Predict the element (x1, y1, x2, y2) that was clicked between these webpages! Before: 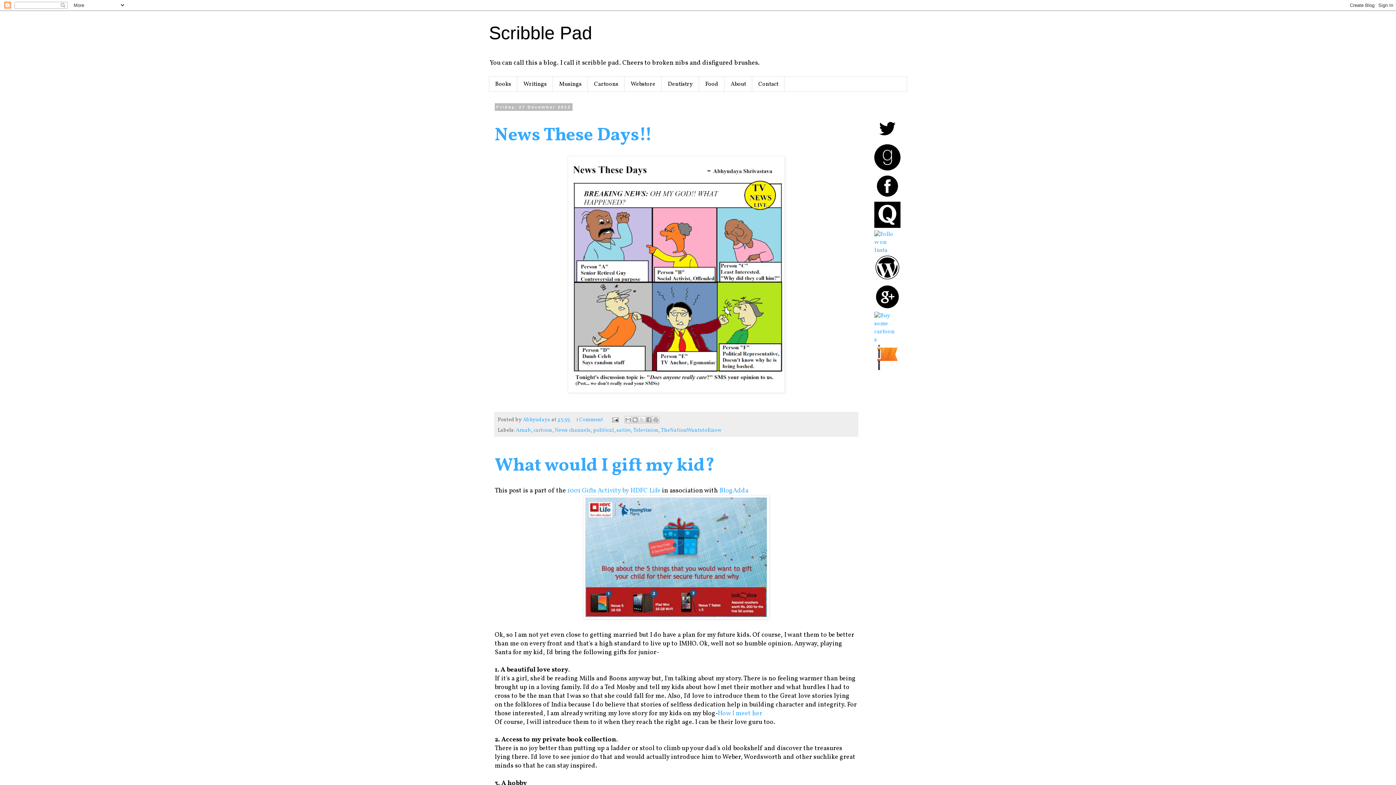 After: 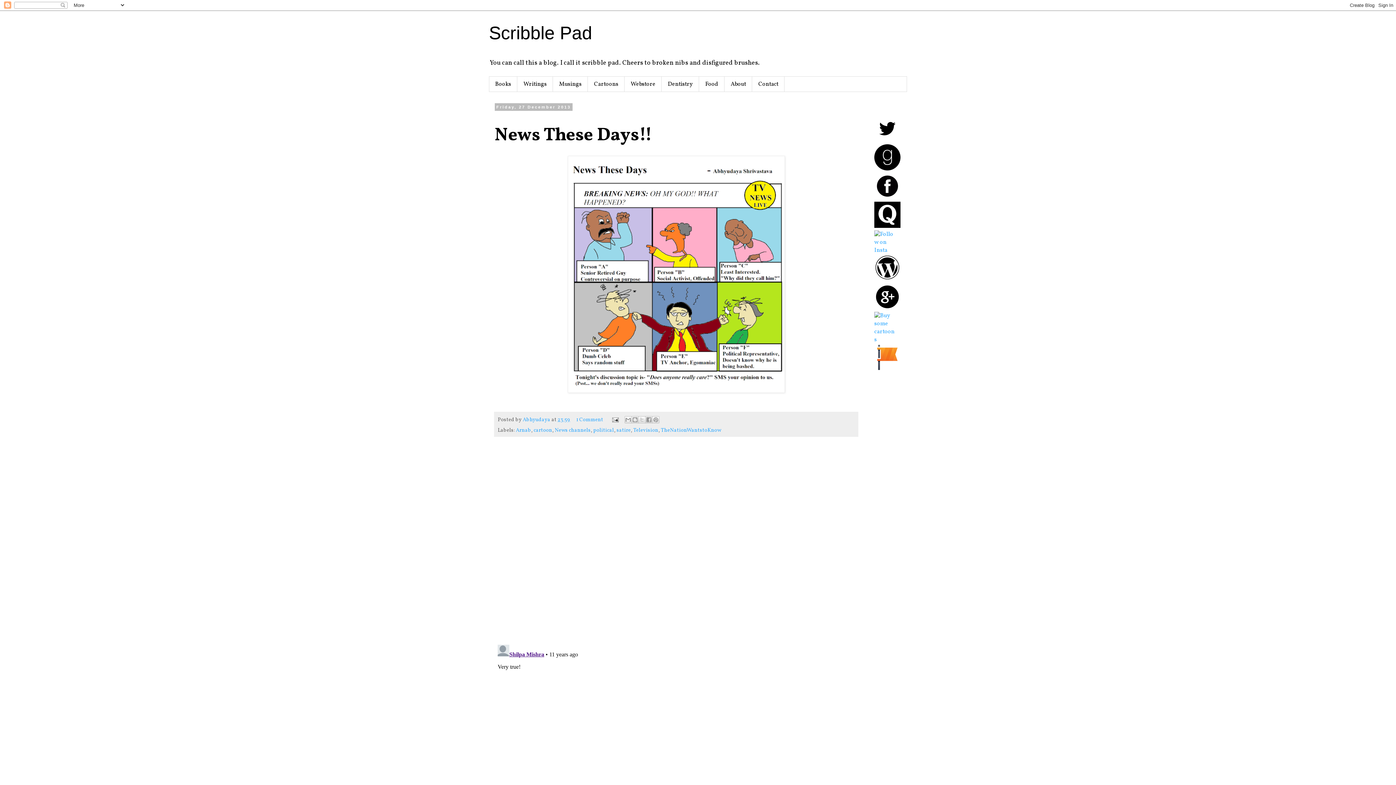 Action: bbox: (494, 122, 652, 148) label: News These Days!!